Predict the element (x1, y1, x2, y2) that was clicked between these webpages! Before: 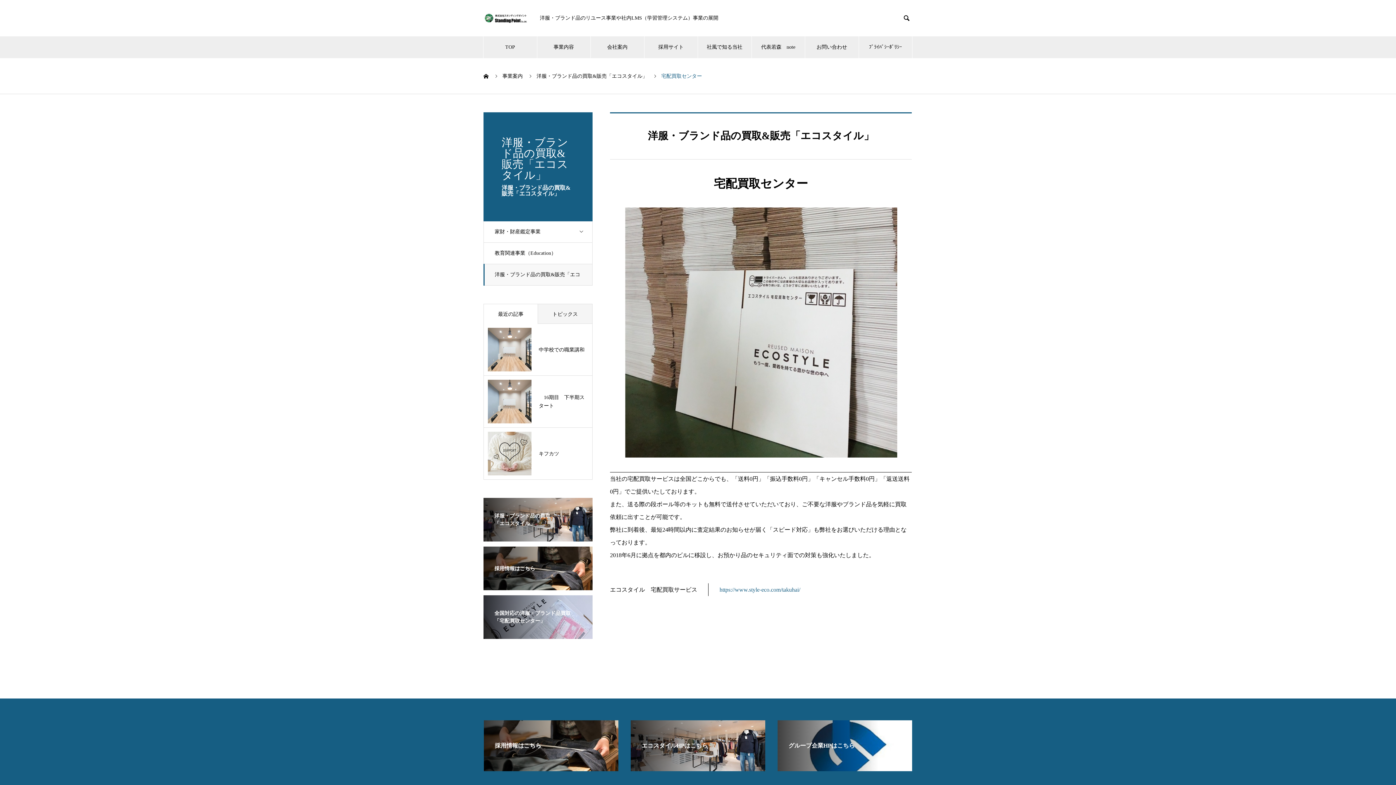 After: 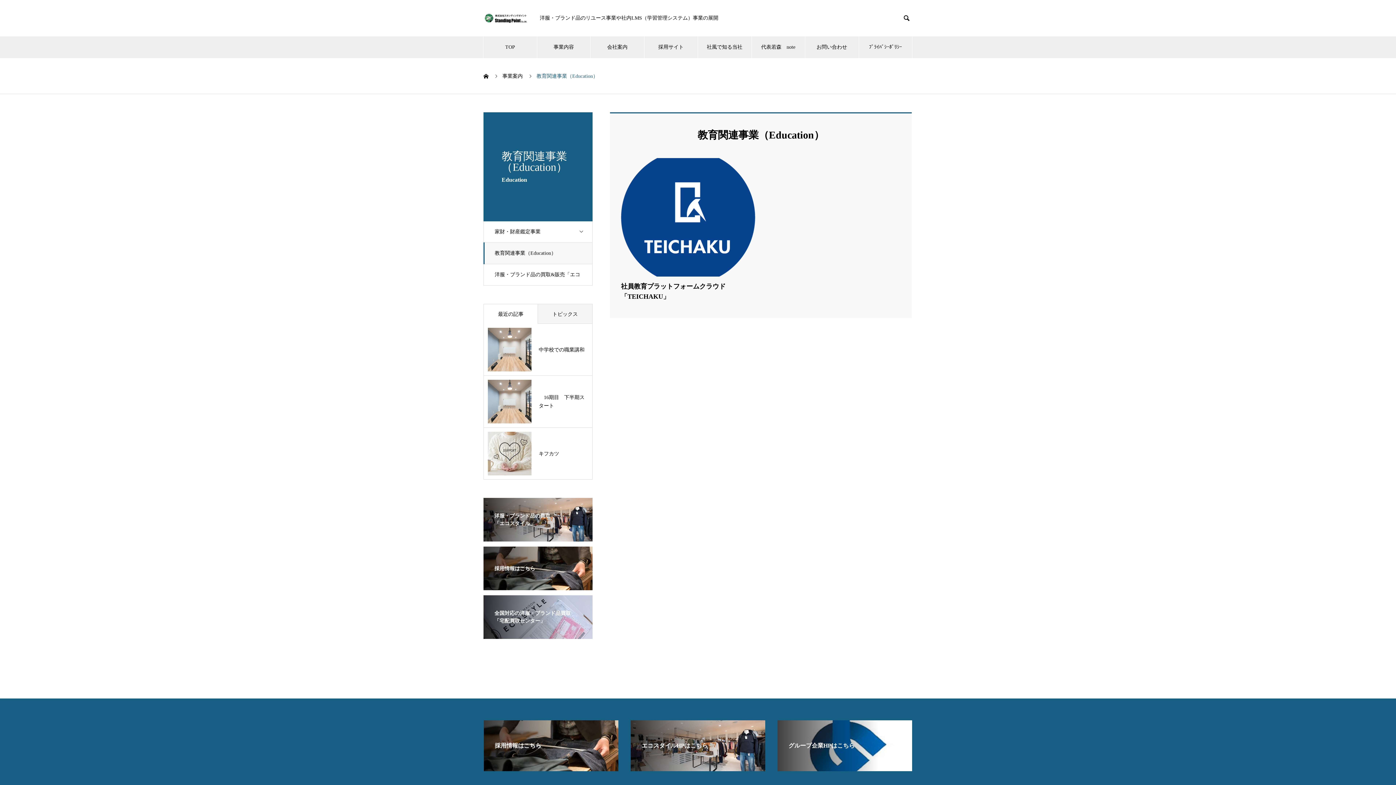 Action: bbox: (483, 242, 592, 264) label: 教育関連事業（Education）